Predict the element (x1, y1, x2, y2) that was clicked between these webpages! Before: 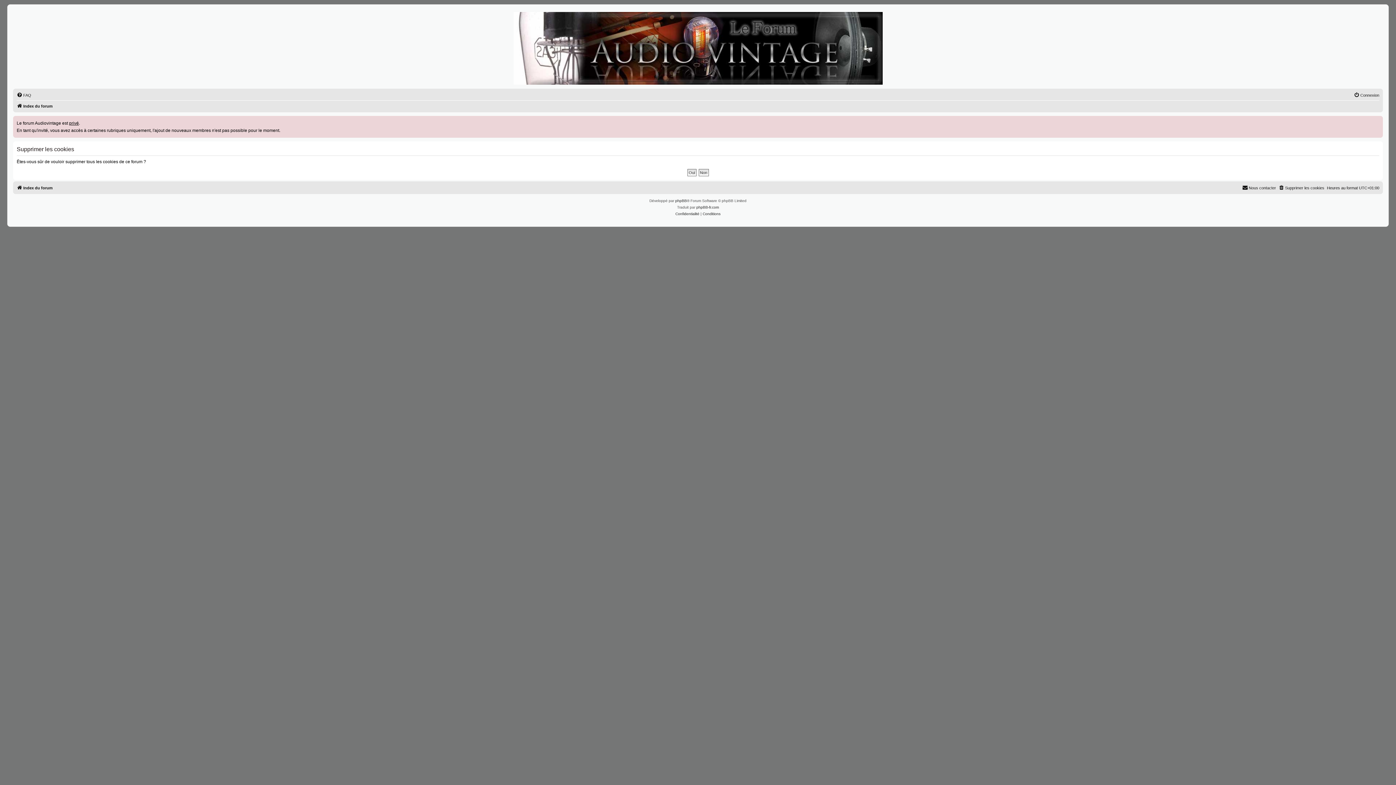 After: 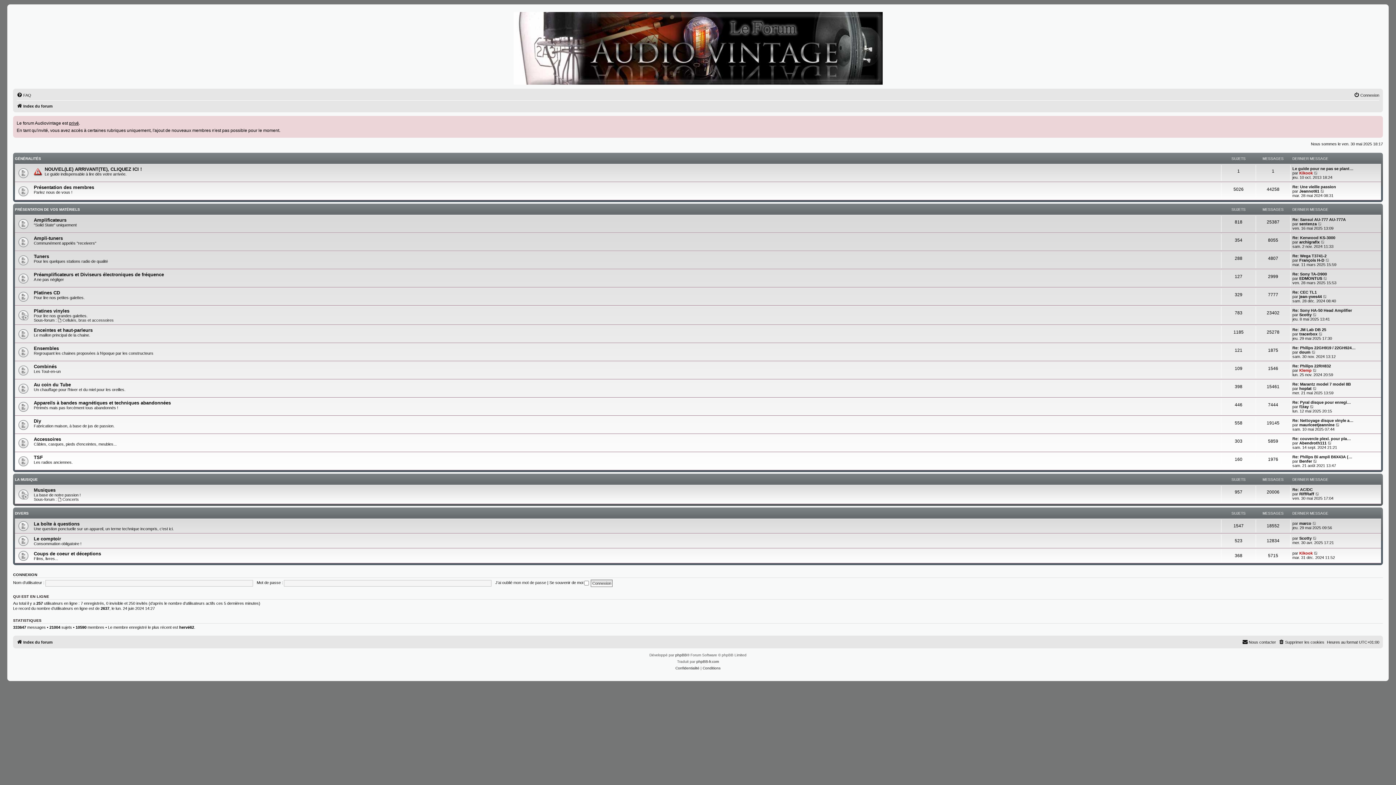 Action: bbox: (513, 12, 882, 84)